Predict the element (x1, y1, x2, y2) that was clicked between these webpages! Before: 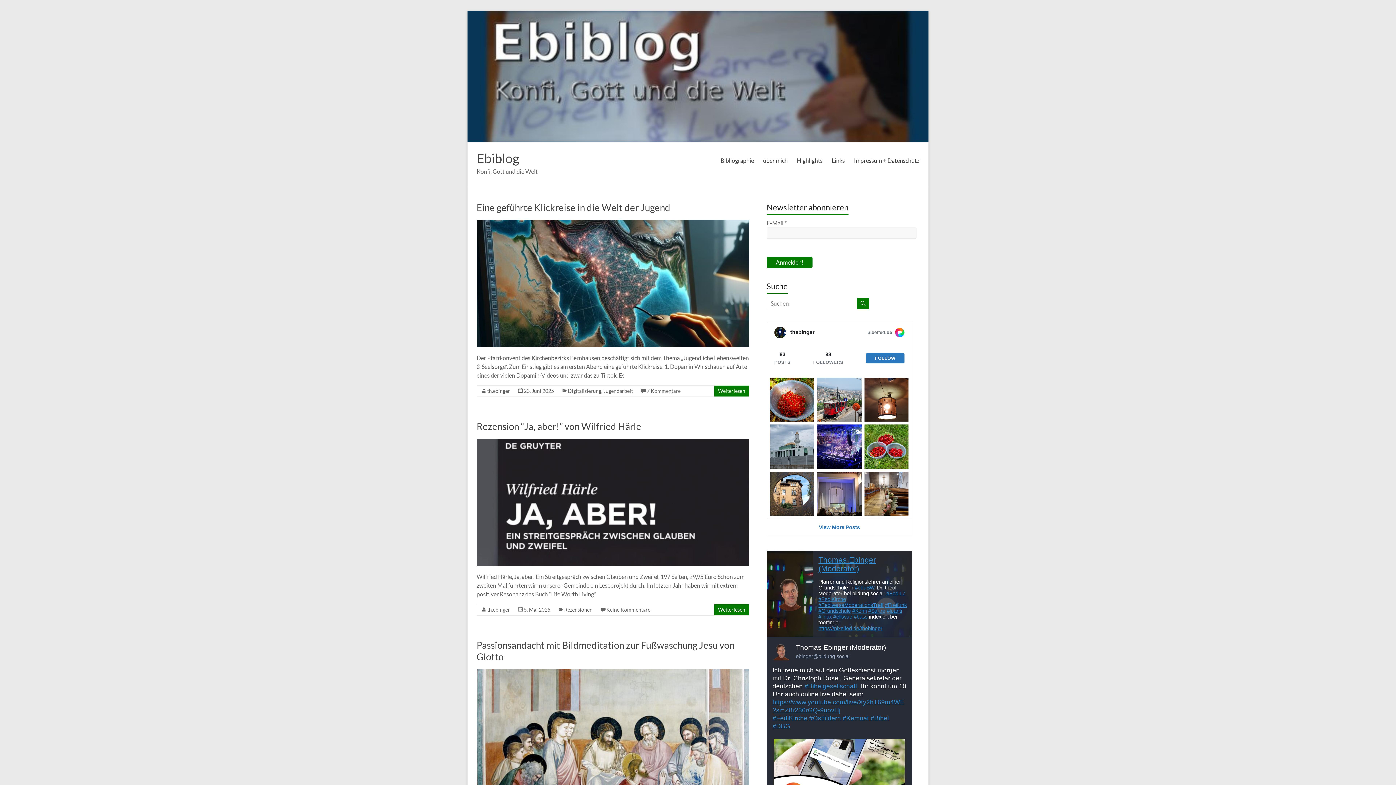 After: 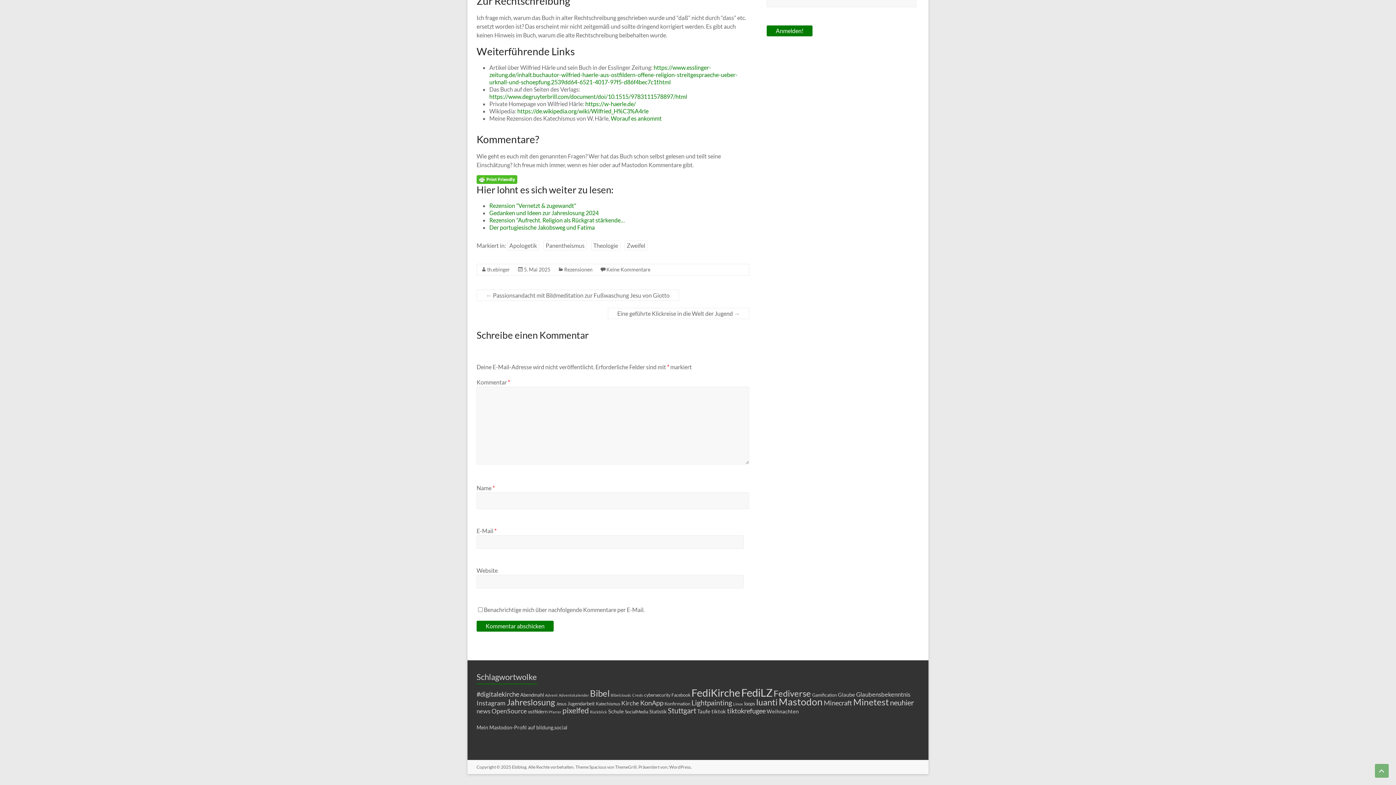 Action: bbox: (606, 607, 650, 613) label: Keine Kommentare